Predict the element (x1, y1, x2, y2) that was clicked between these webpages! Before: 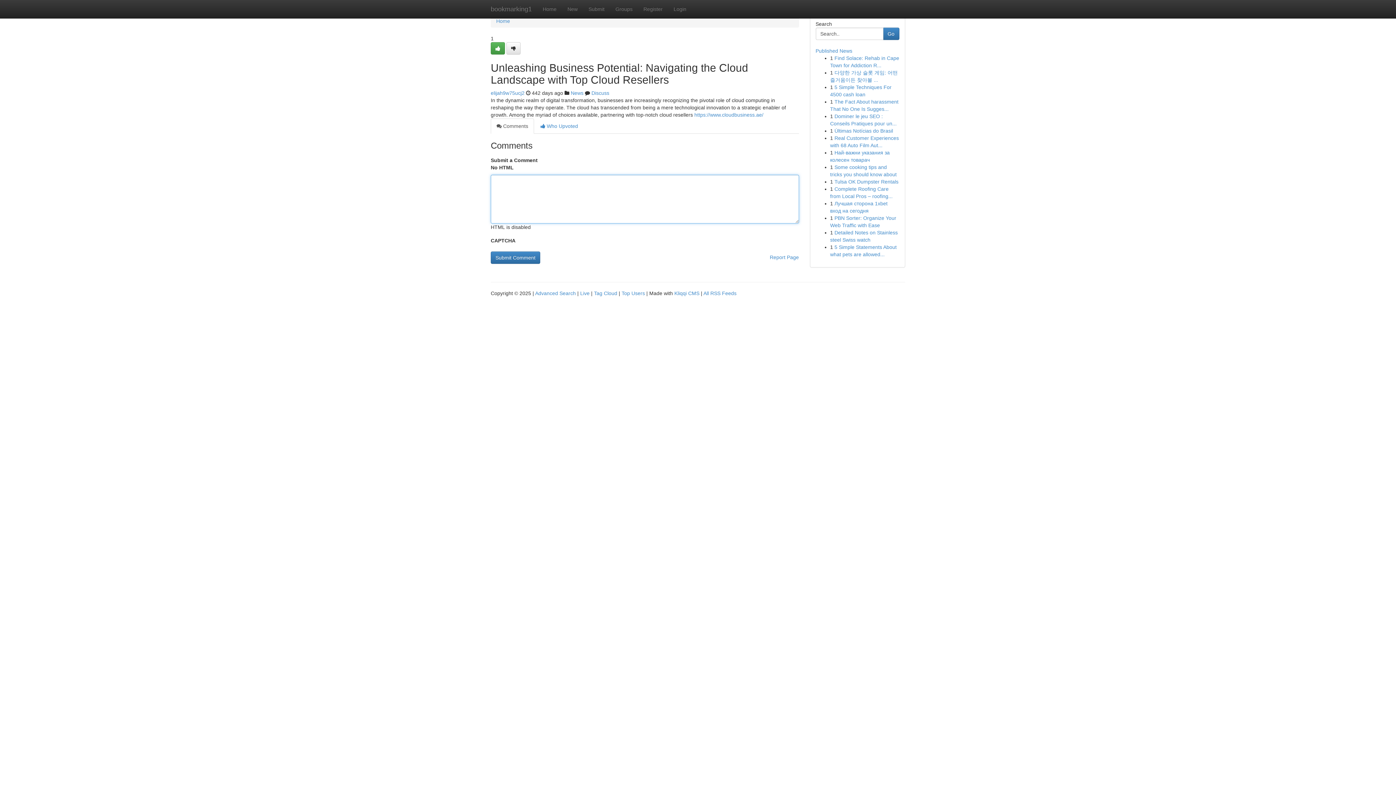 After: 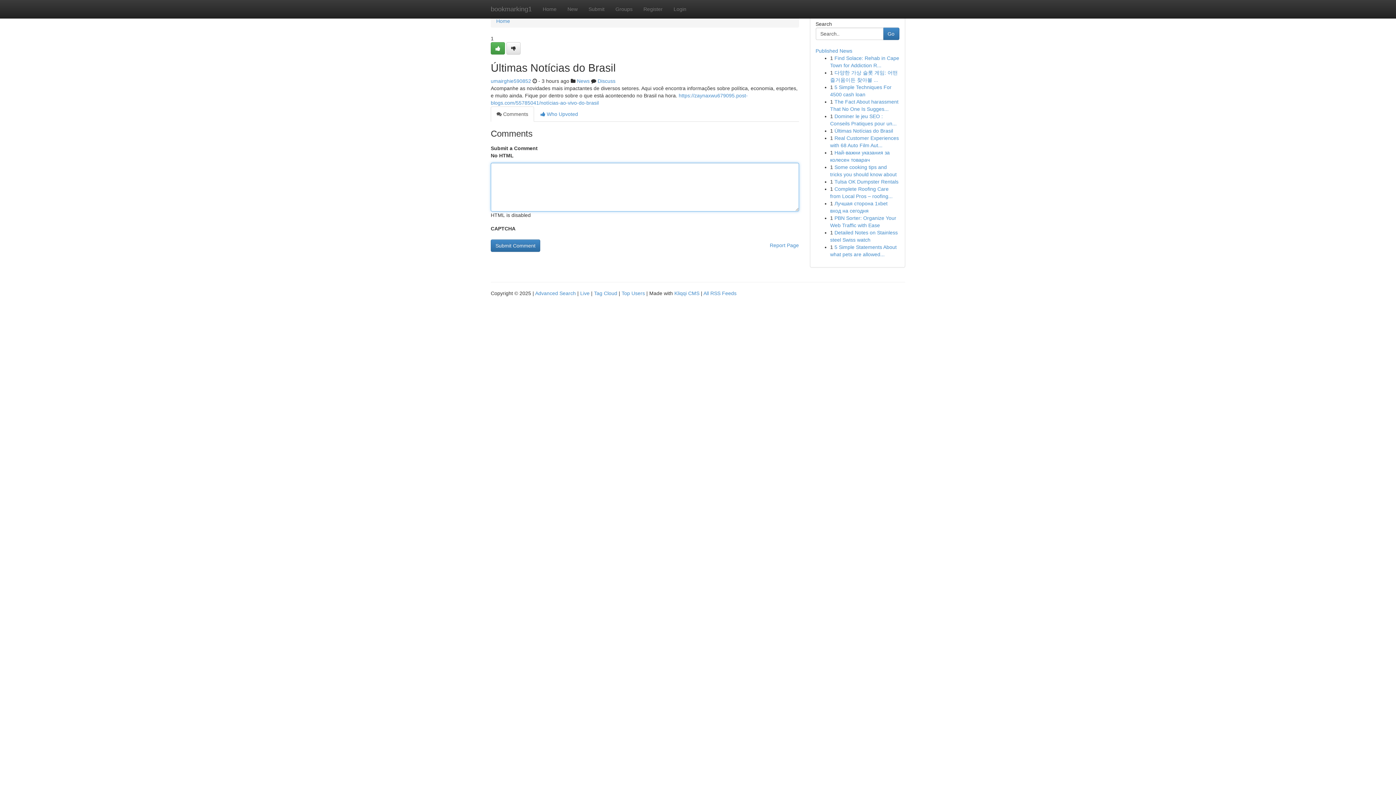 Action: bbox: (834, 128, 893, 133) label: Últimas Notícias do Brasil